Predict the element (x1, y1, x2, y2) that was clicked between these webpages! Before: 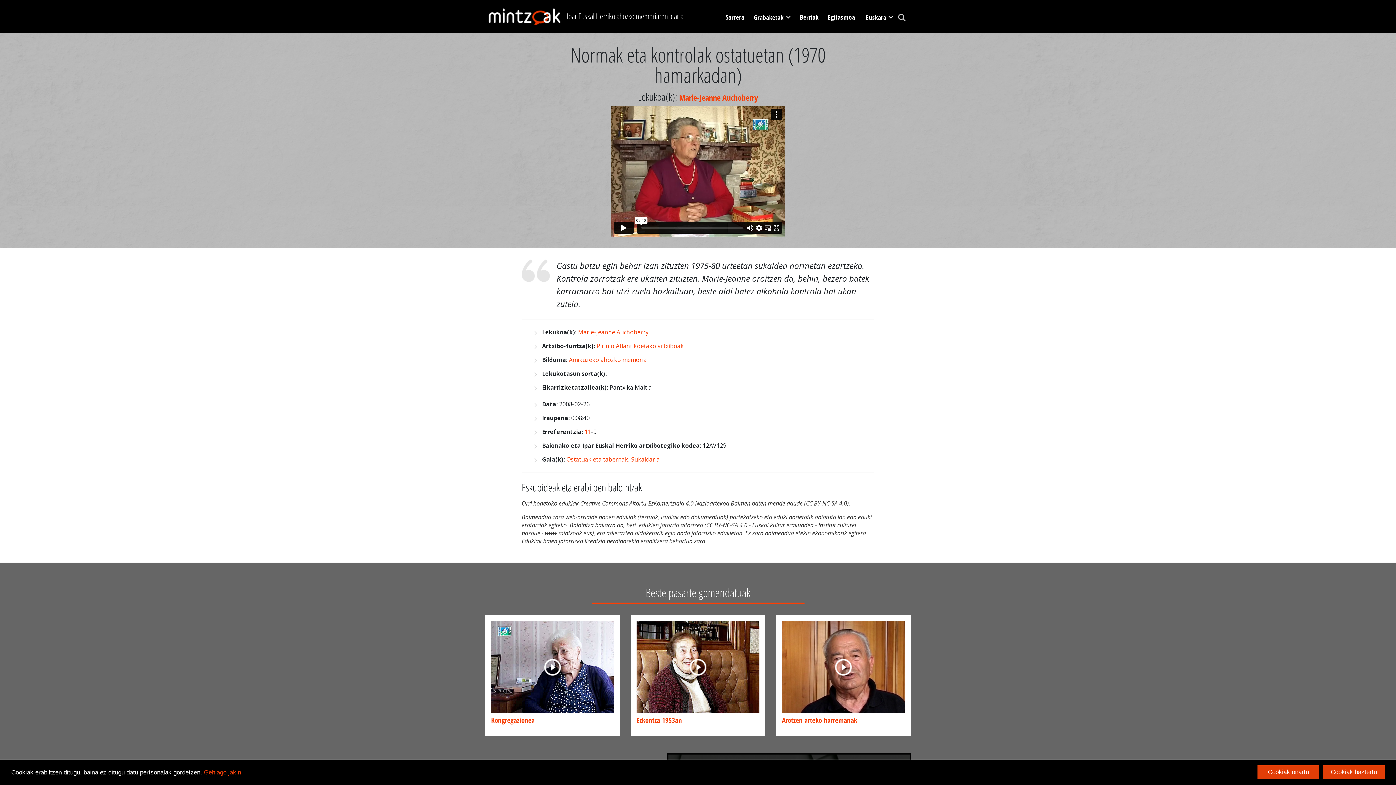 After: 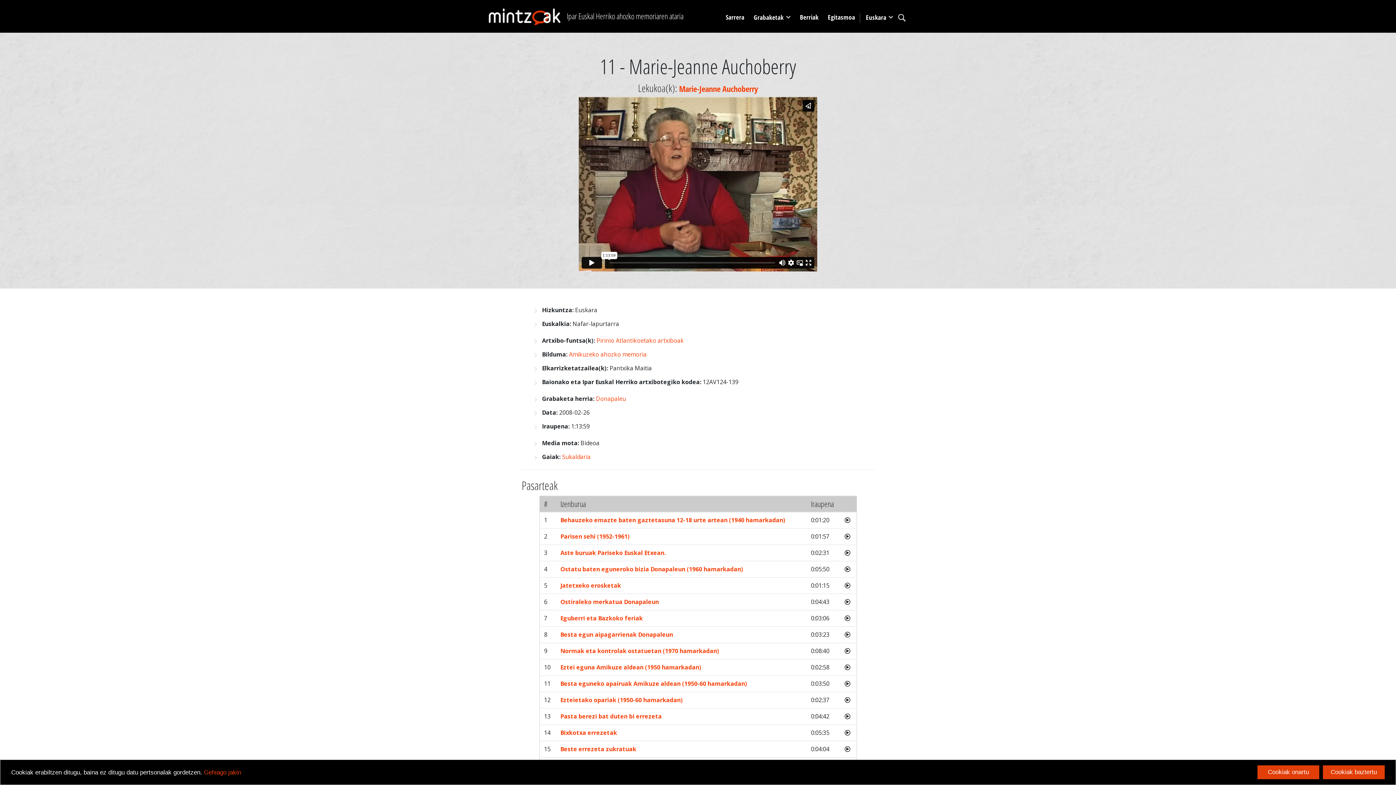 Action: label: 11 bbox: (584, 428, 591, 436)